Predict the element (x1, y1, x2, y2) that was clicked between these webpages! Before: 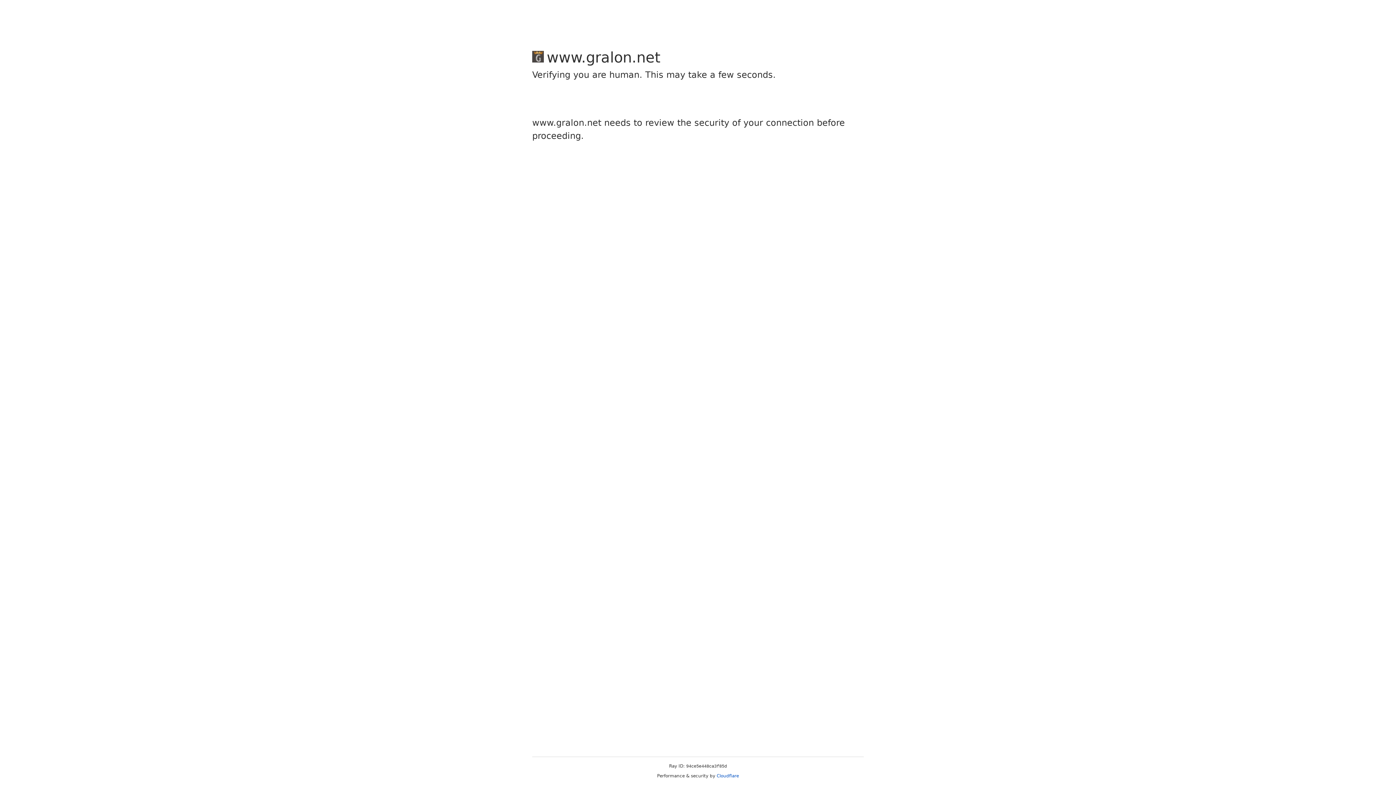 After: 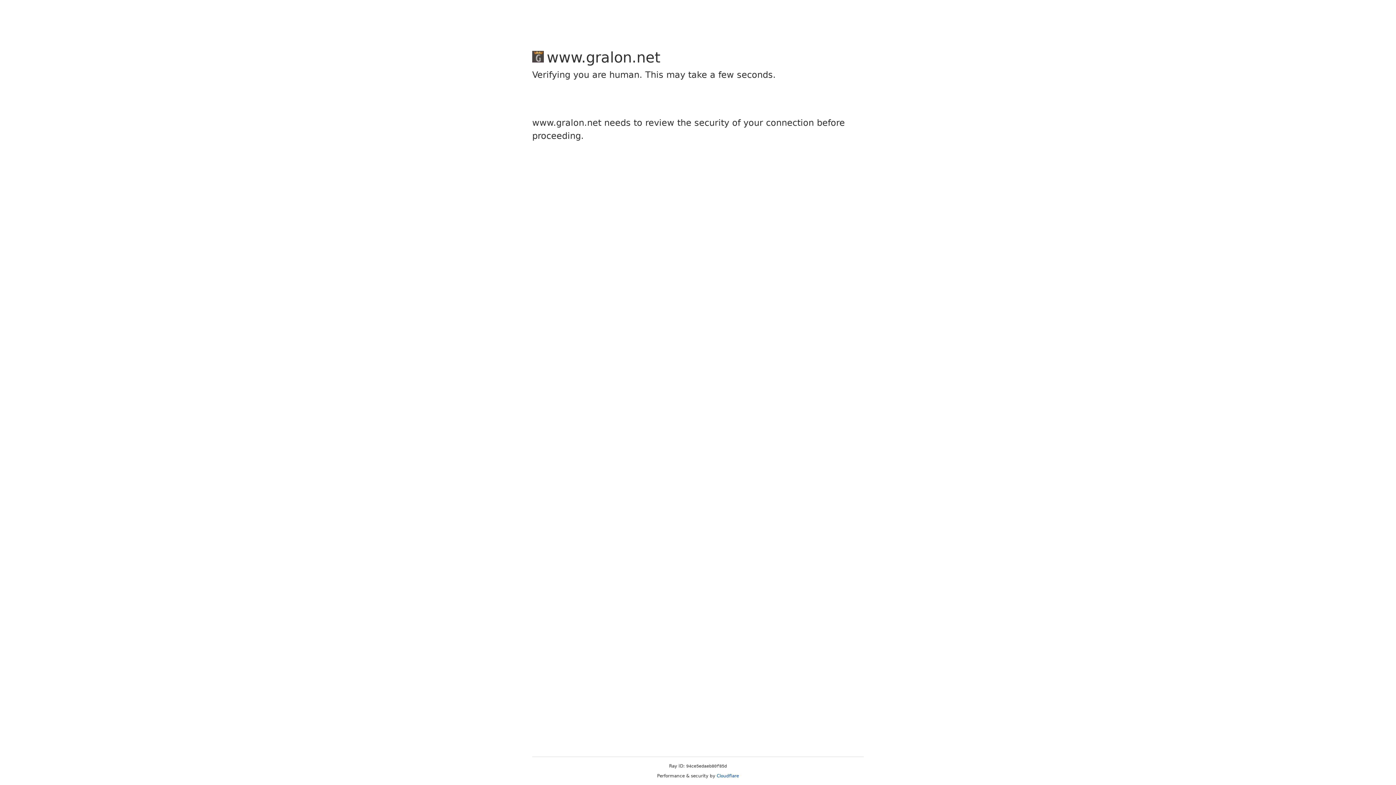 Action: label: Cloudflare bbox: (716, 773, 739, 778)